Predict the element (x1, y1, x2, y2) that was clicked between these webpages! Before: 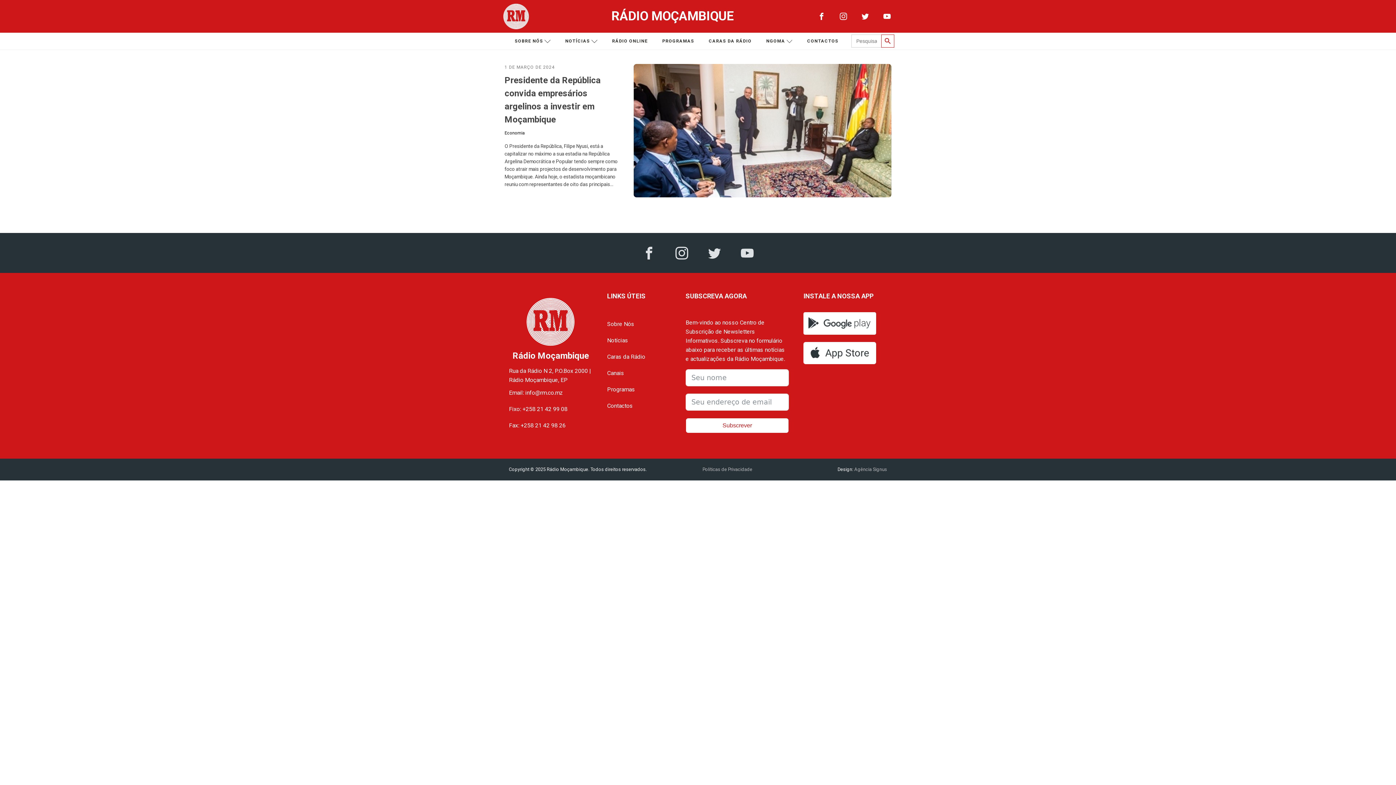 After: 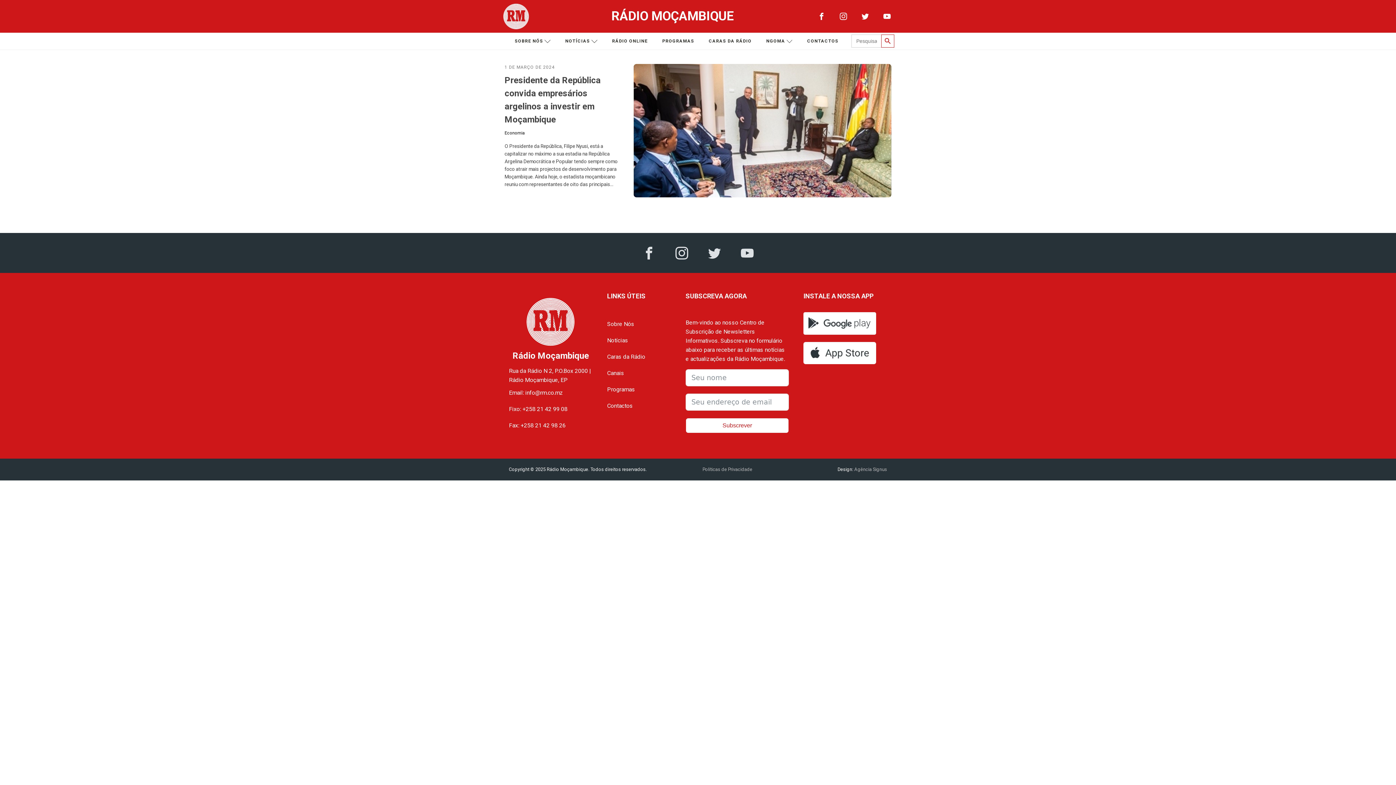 Action: label:  Agência Signus bbox: (853, 466, 887, 473)